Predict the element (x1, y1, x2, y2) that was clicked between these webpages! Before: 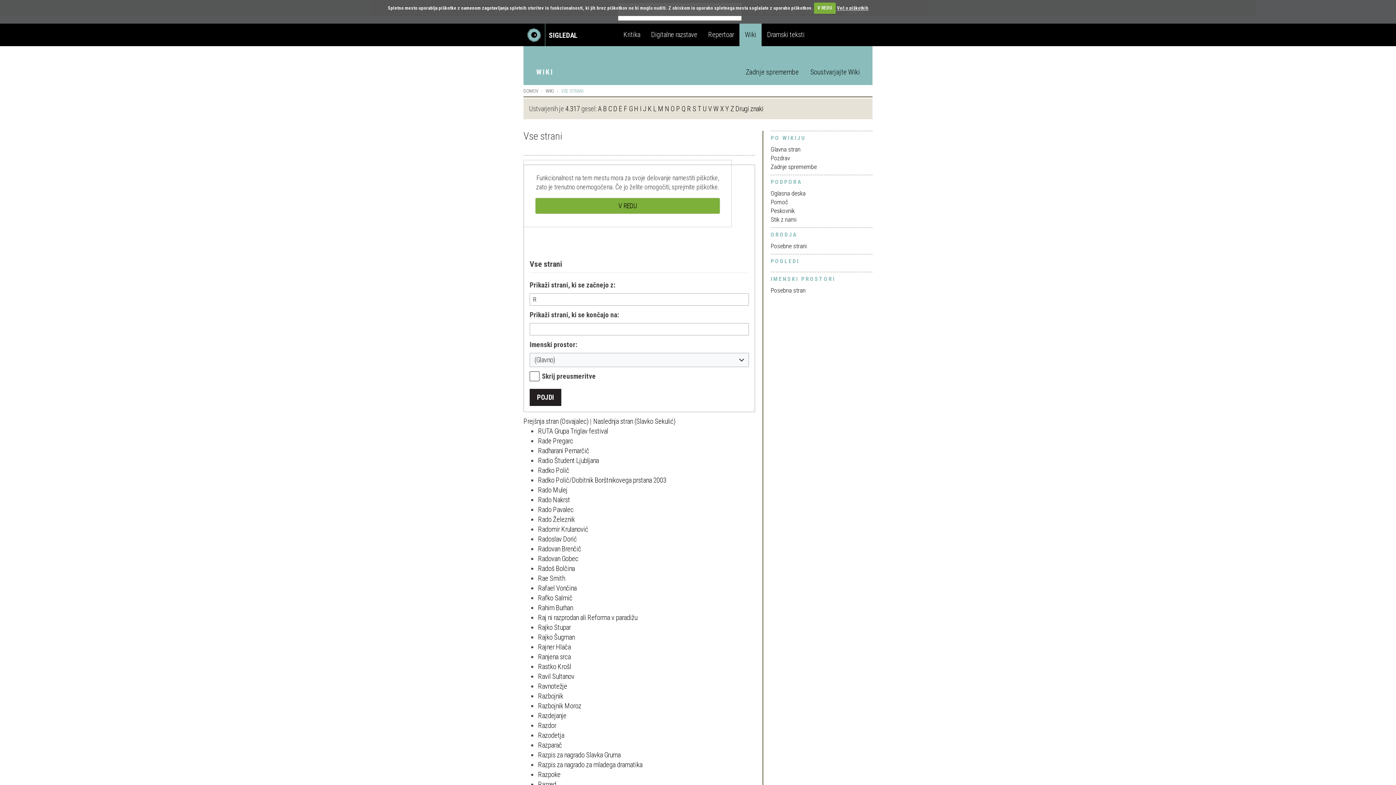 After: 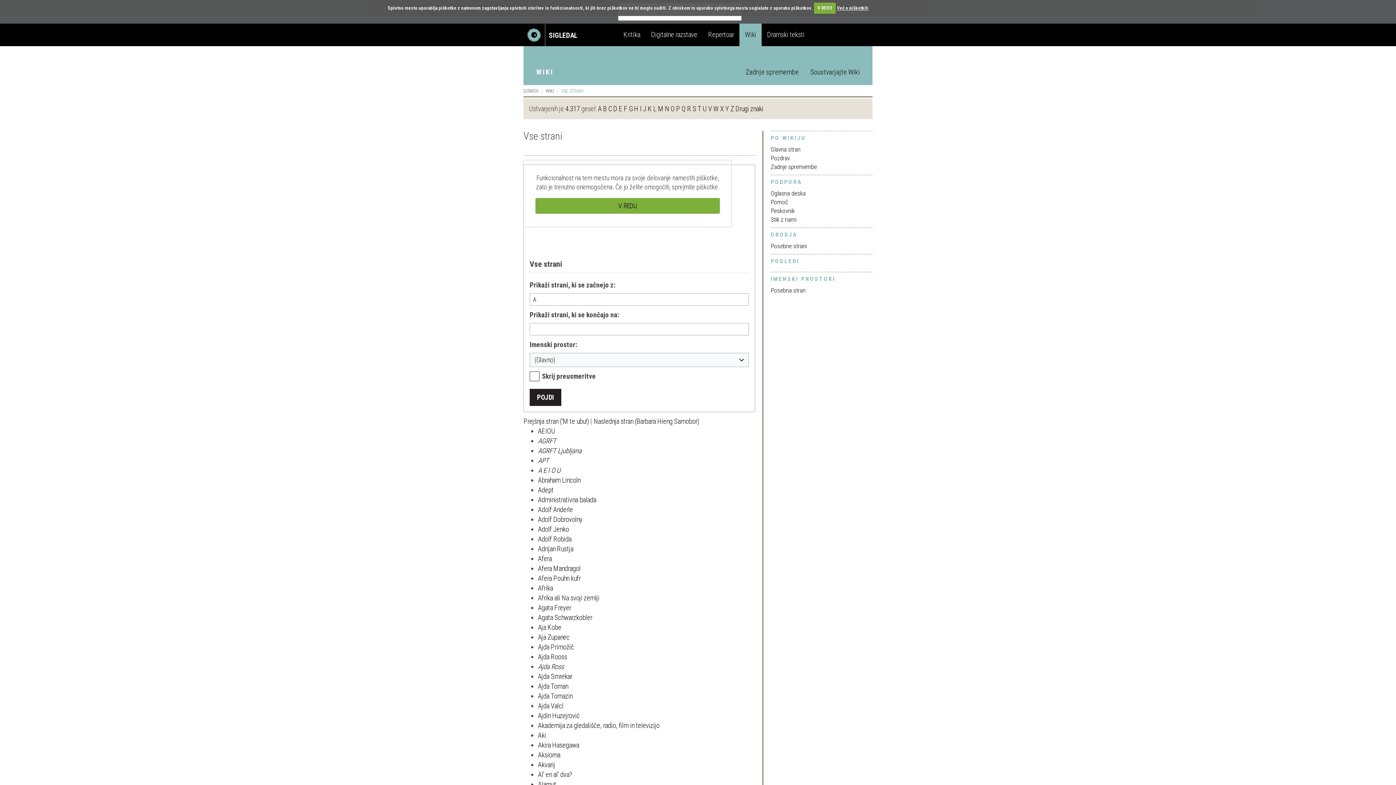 Action: label: A bbox: (598, 104, 601, 113)